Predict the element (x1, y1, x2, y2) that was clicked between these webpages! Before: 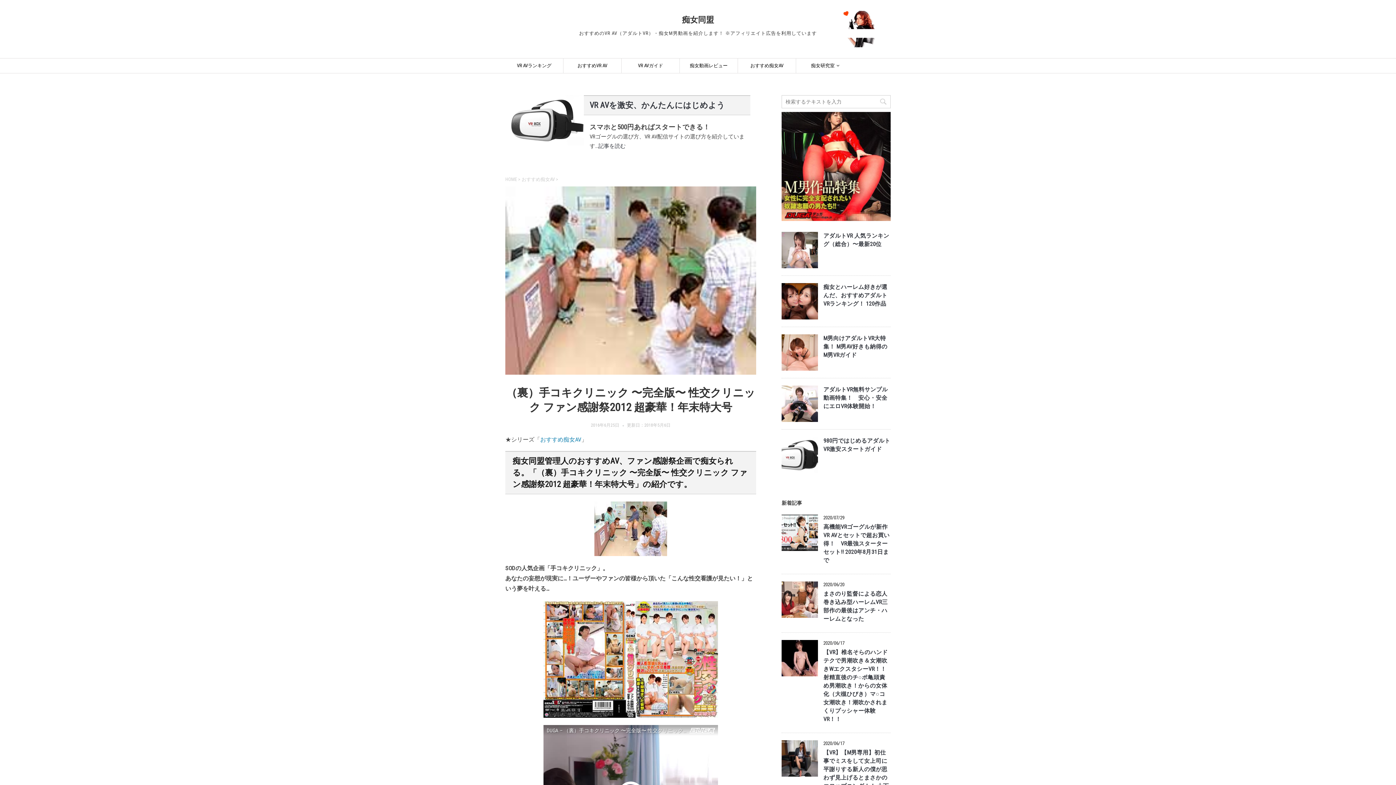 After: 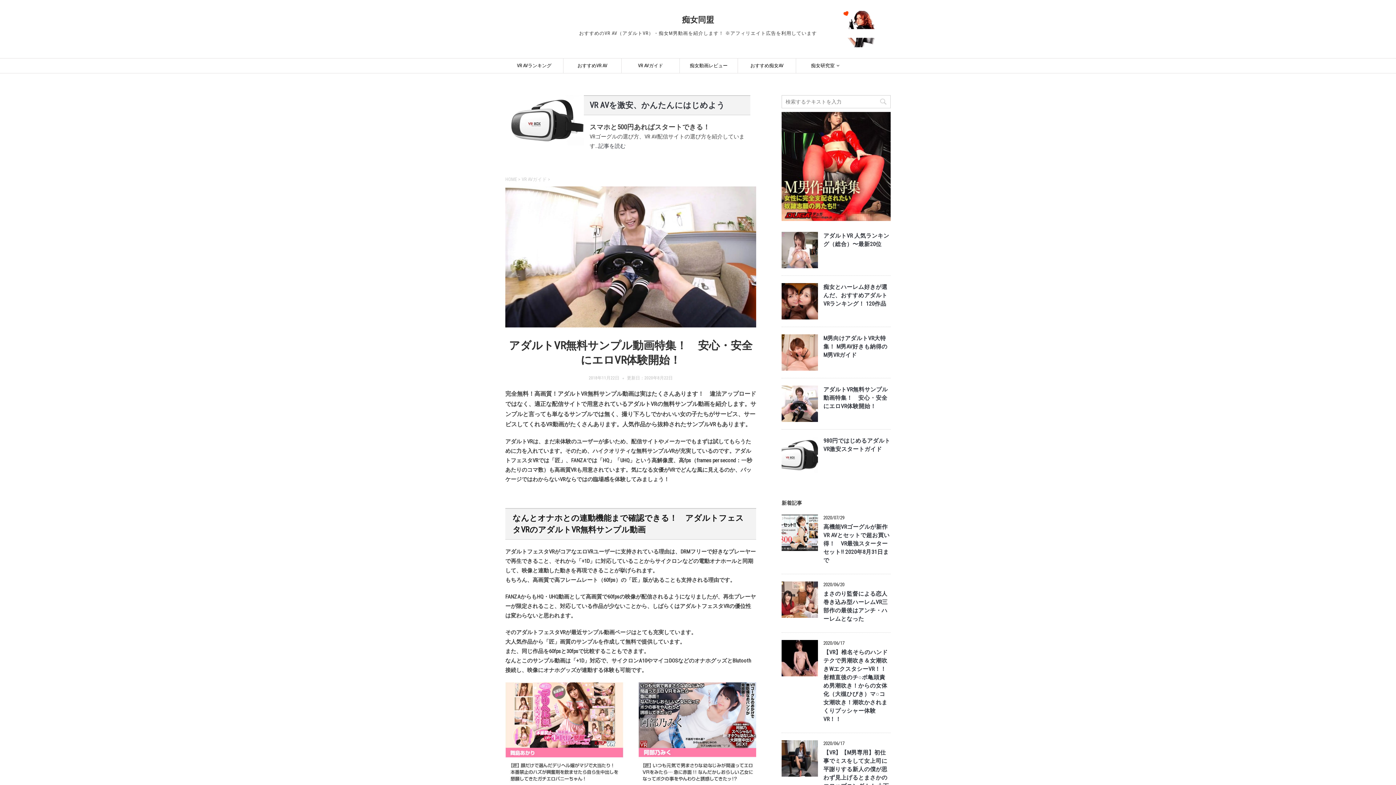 Action: bbox: (781, 415, 818, 422)